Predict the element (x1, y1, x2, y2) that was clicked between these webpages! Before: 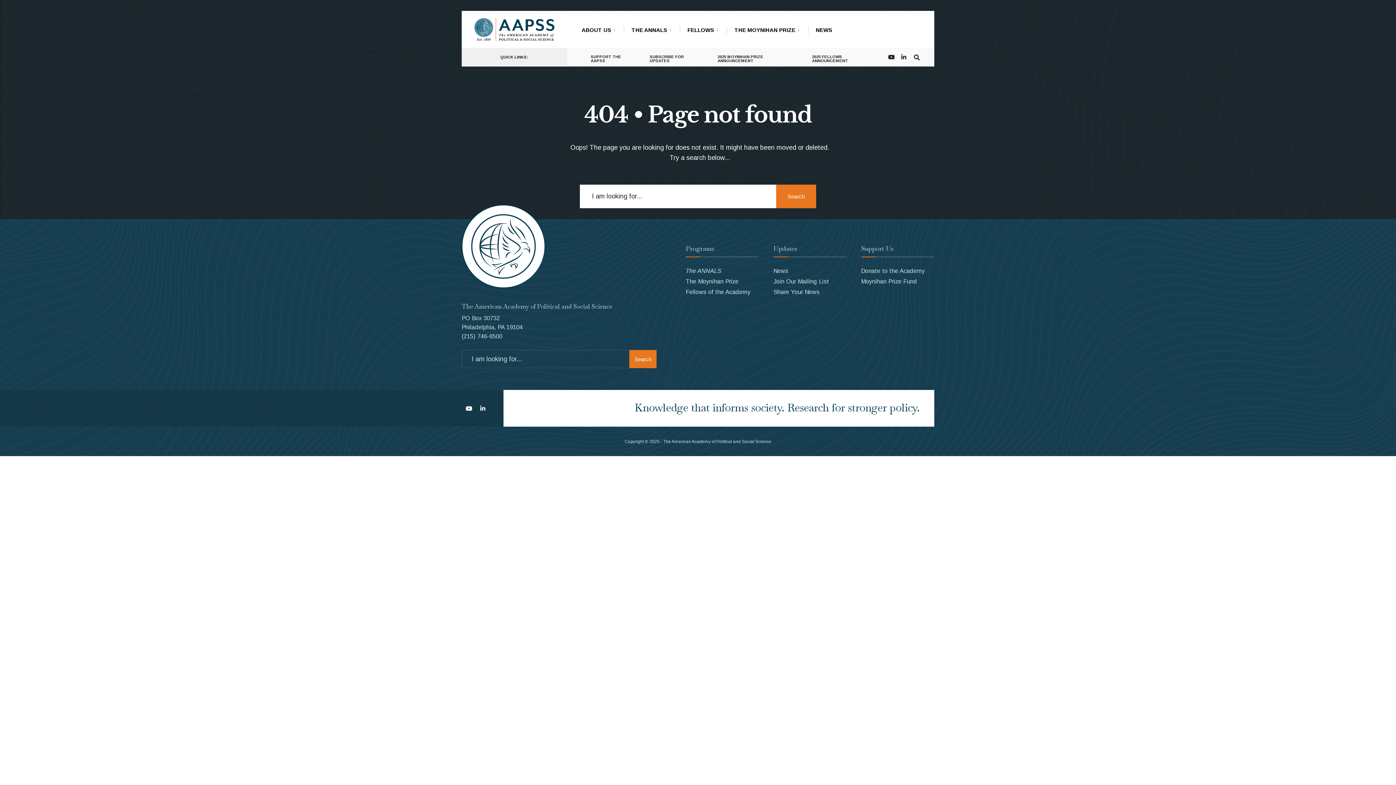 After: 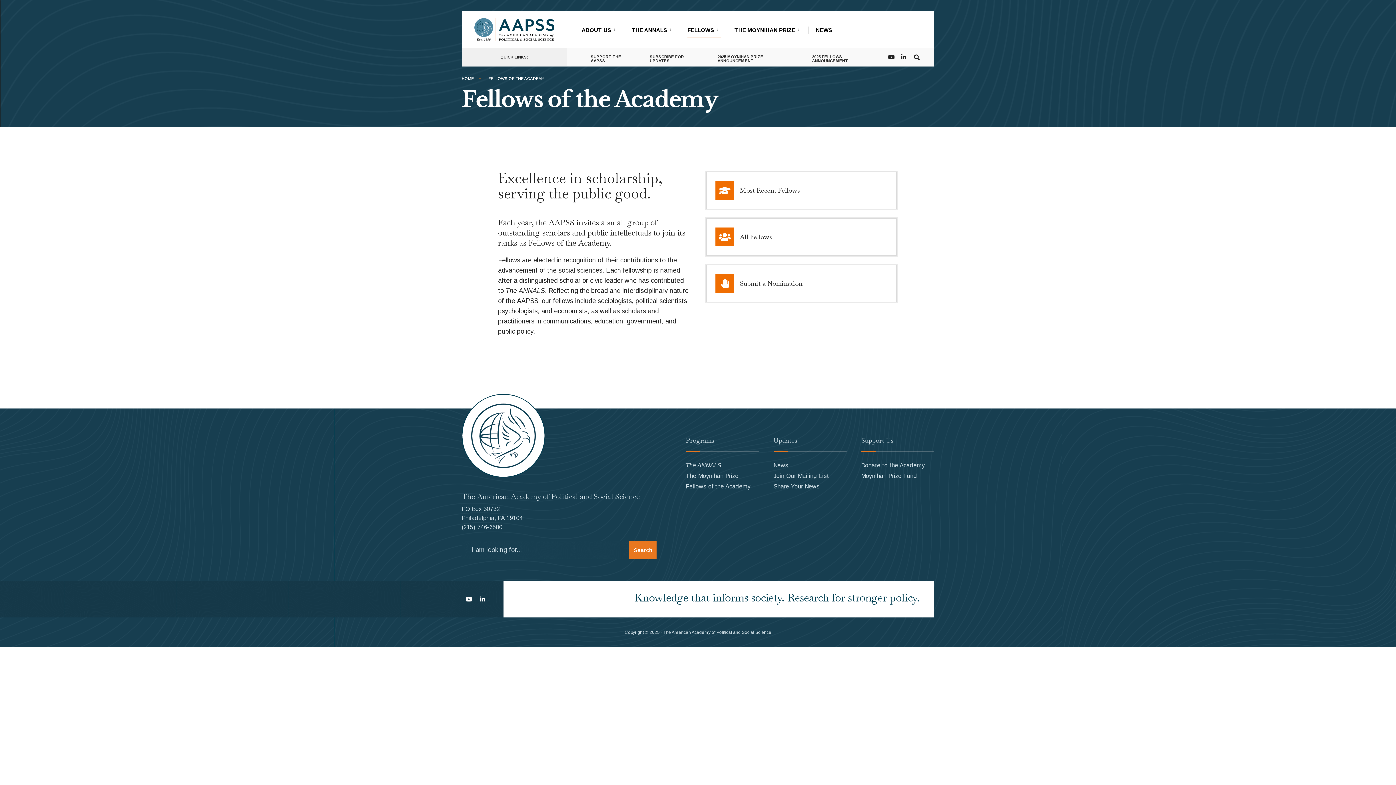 Action: bbox: (687, 21, 721, 37) label: FELLOWS